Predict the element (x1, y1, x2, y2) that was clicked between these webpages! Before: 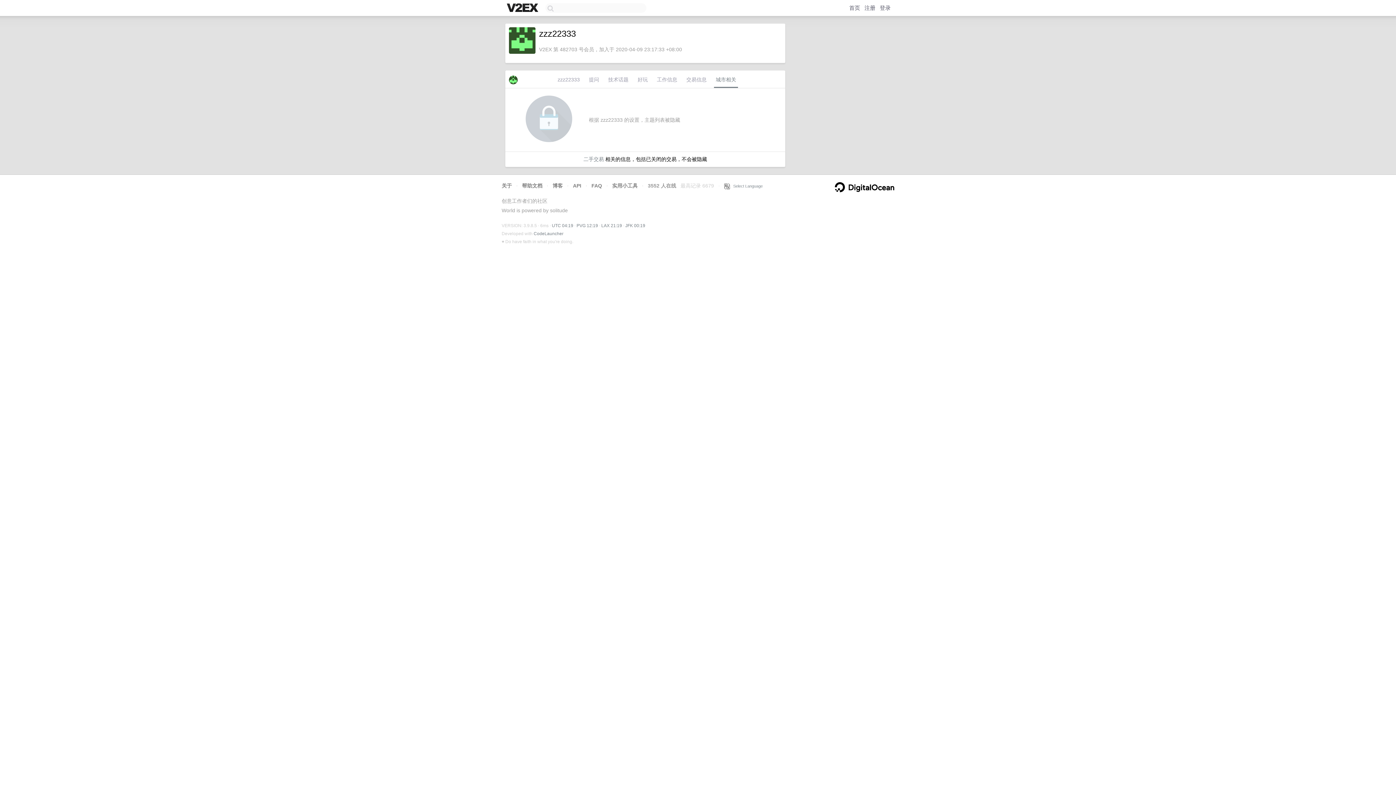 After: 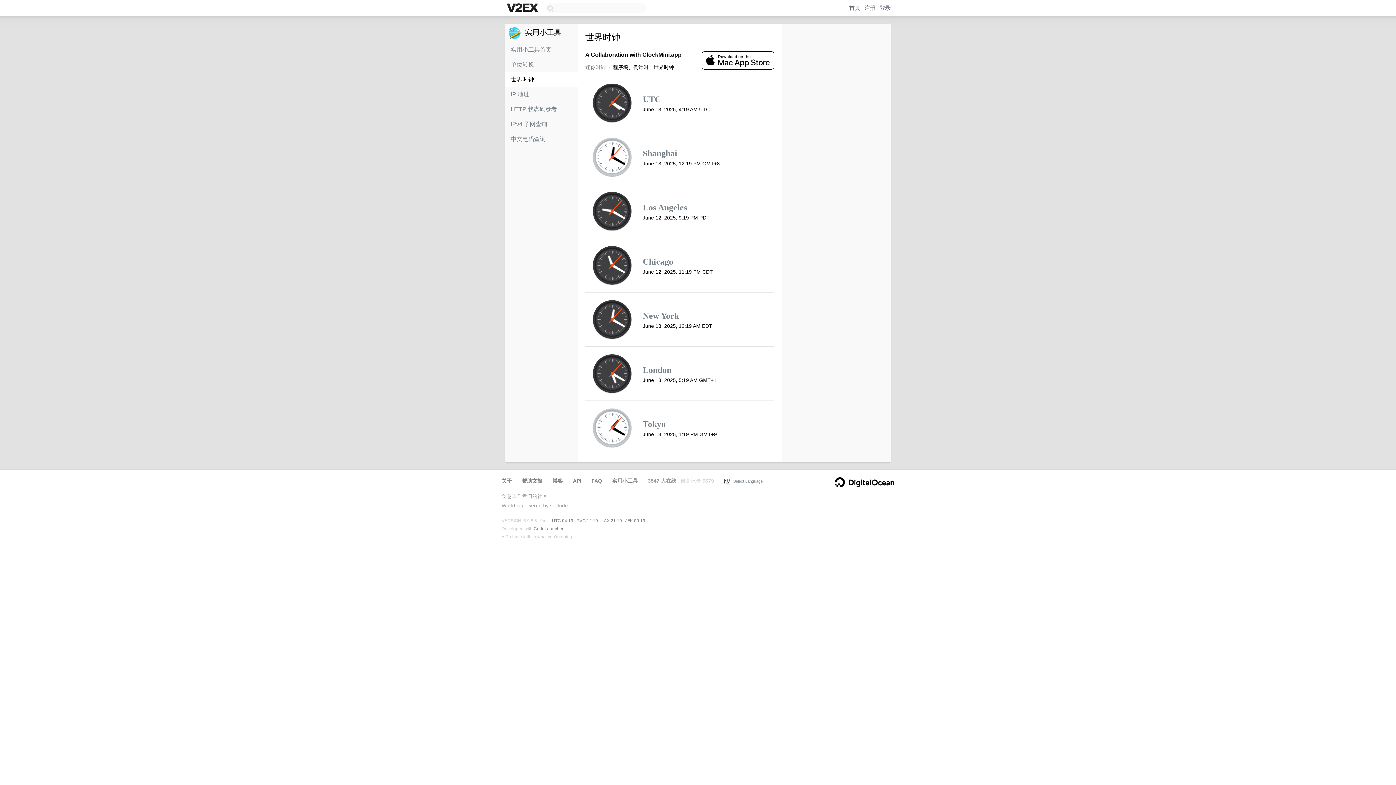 Action: bbox: (552, 223, 573, 228) label: UTC 04:19